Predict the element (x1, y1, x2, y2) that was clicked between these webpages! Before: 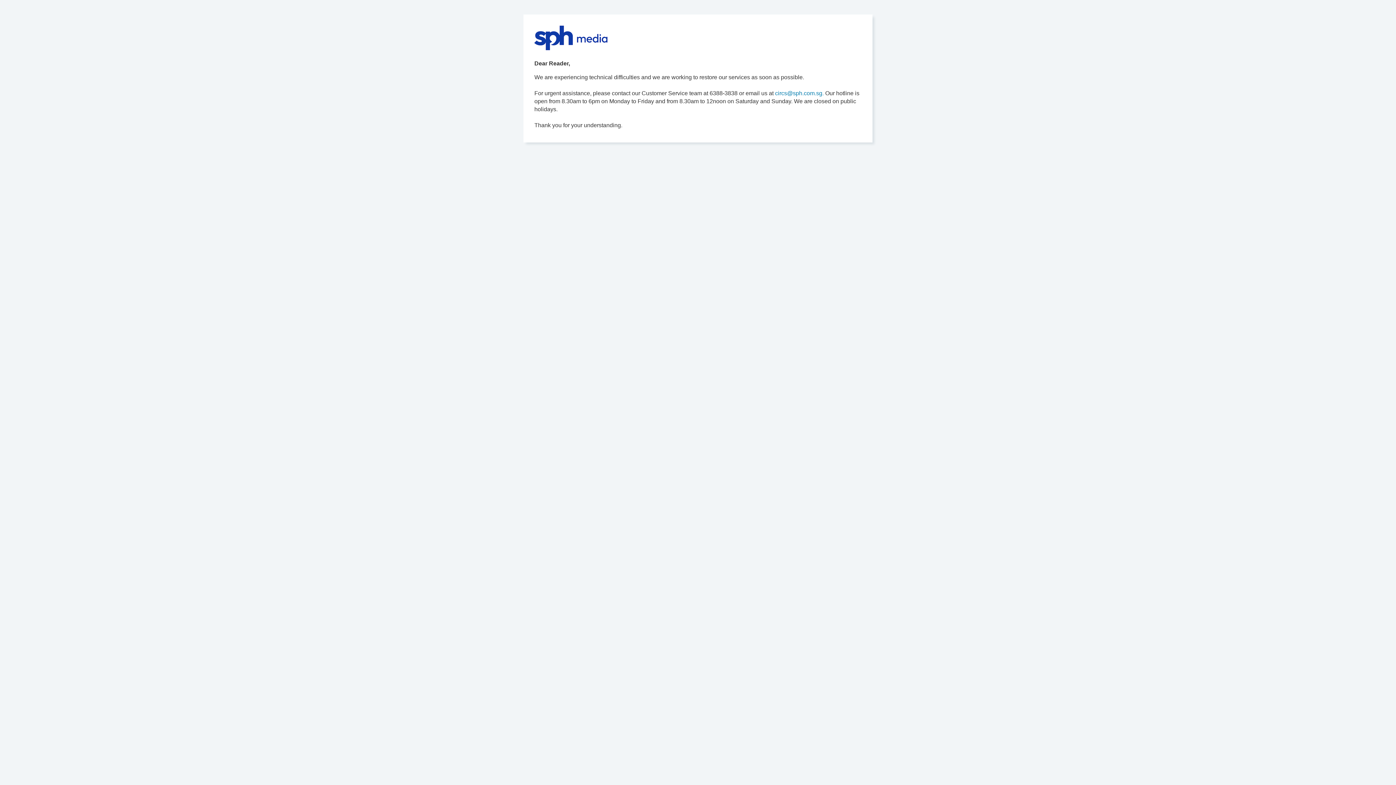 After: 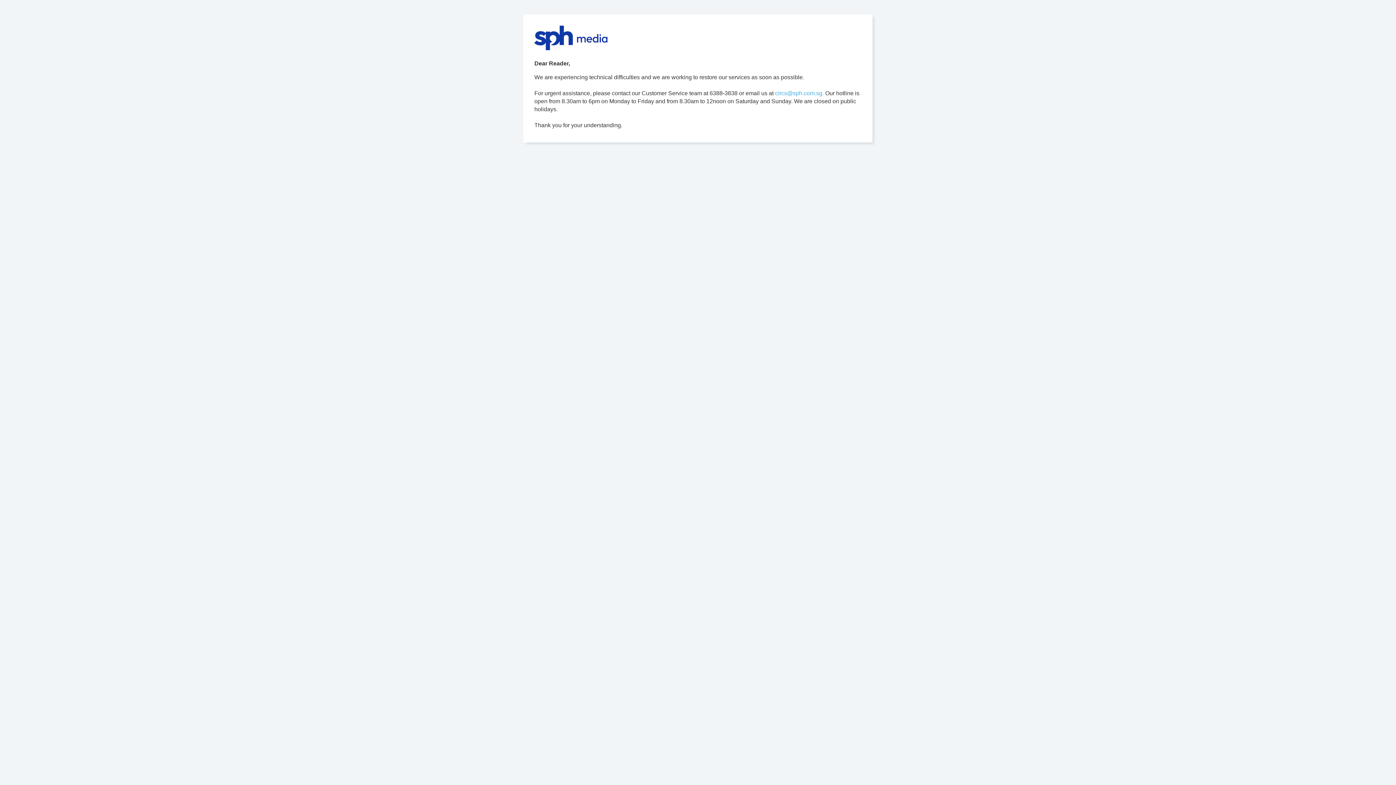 Action: bbox: (775, 90, 824, 96) label: circs@sph.com.sg.